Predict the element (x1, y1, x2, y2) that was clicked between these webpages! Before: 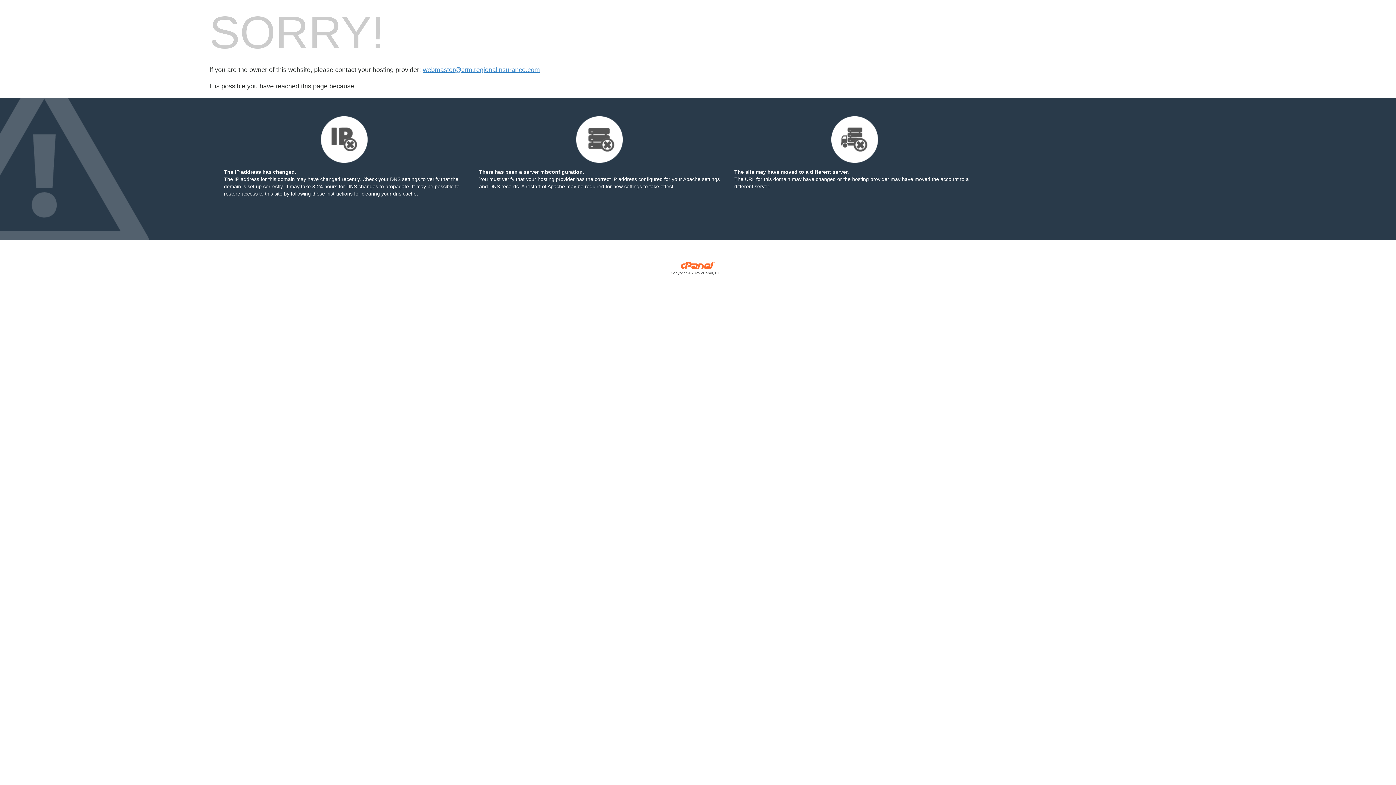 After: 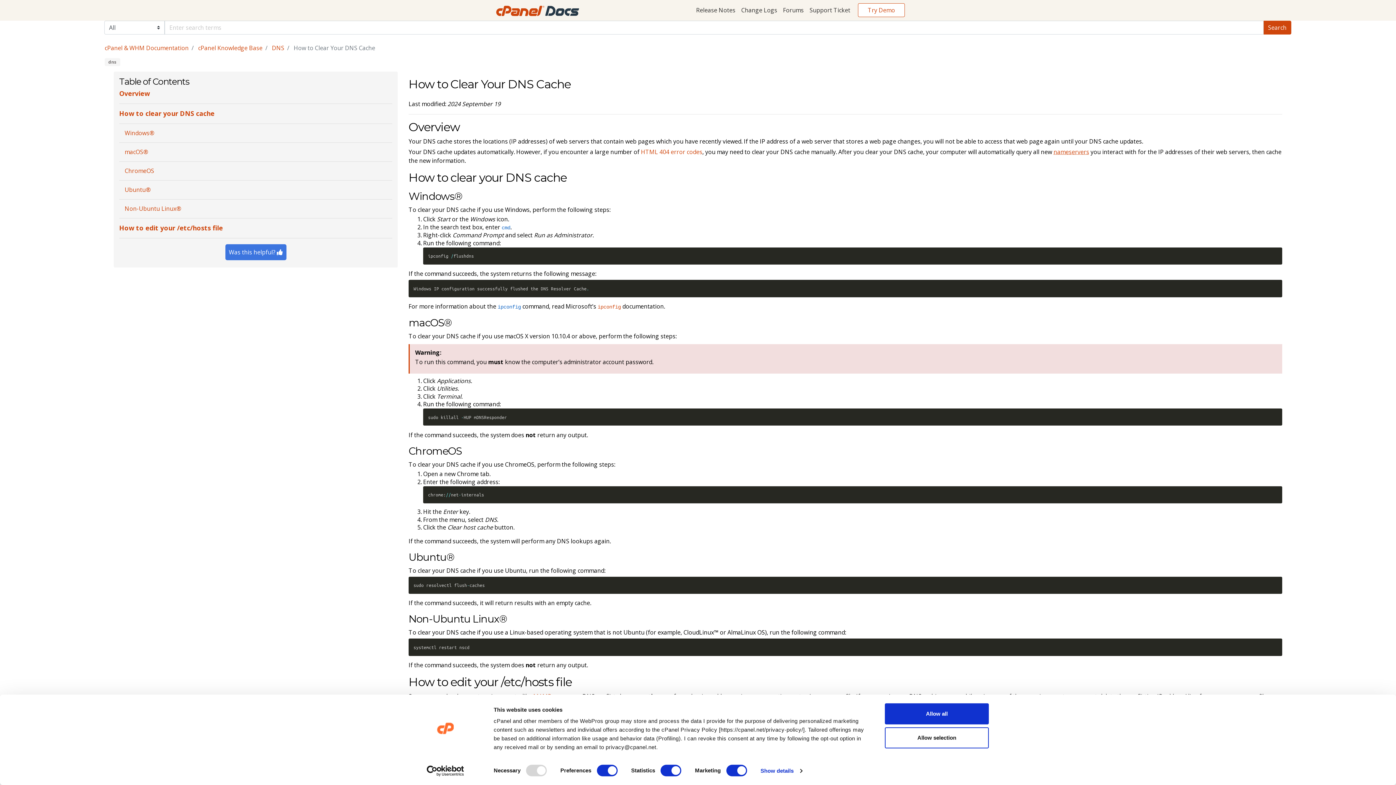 Action: bbox: (290, 190, 352, 196) label: following these instructions